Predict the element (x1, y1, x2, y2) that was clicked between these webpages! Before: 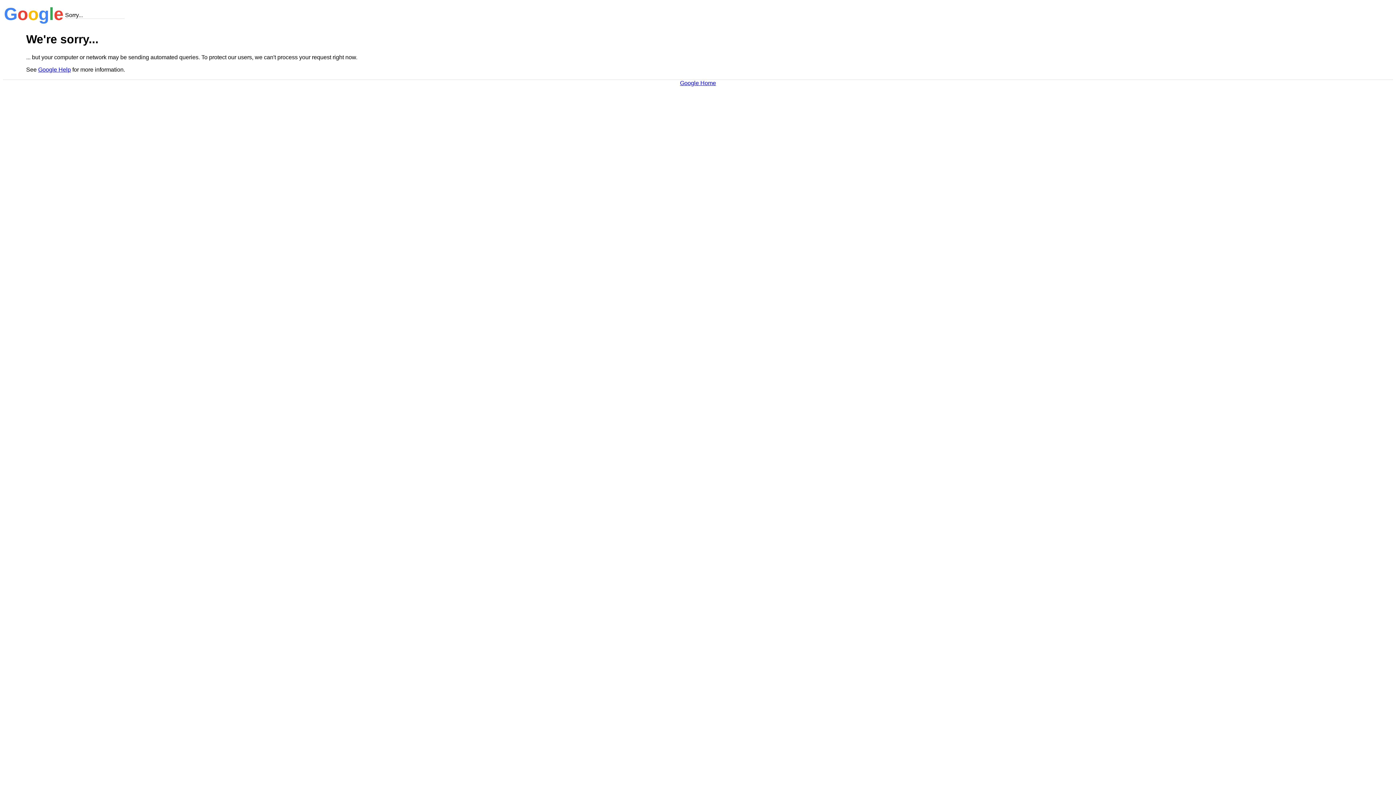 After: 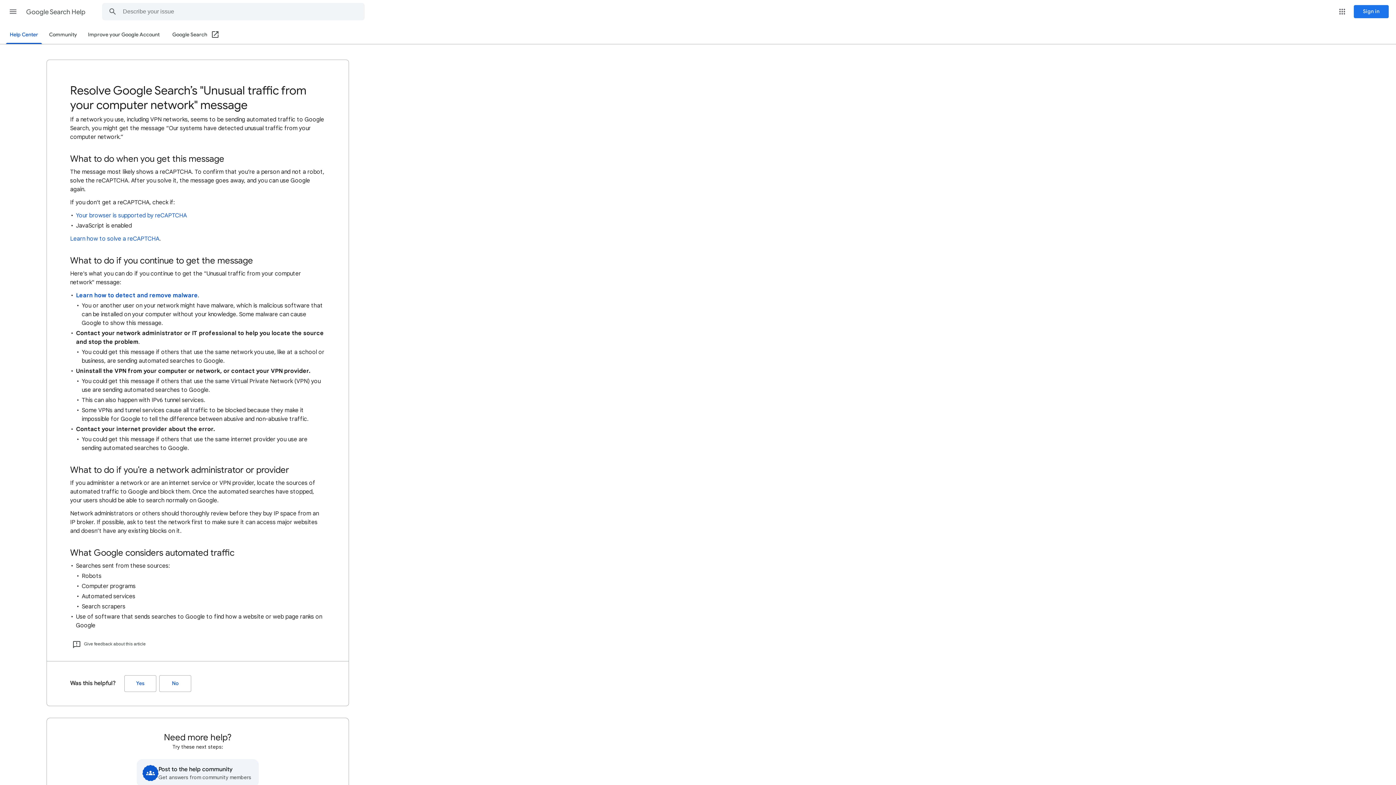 Action: bbox: (38, 66, 70, 72) label: Google Help